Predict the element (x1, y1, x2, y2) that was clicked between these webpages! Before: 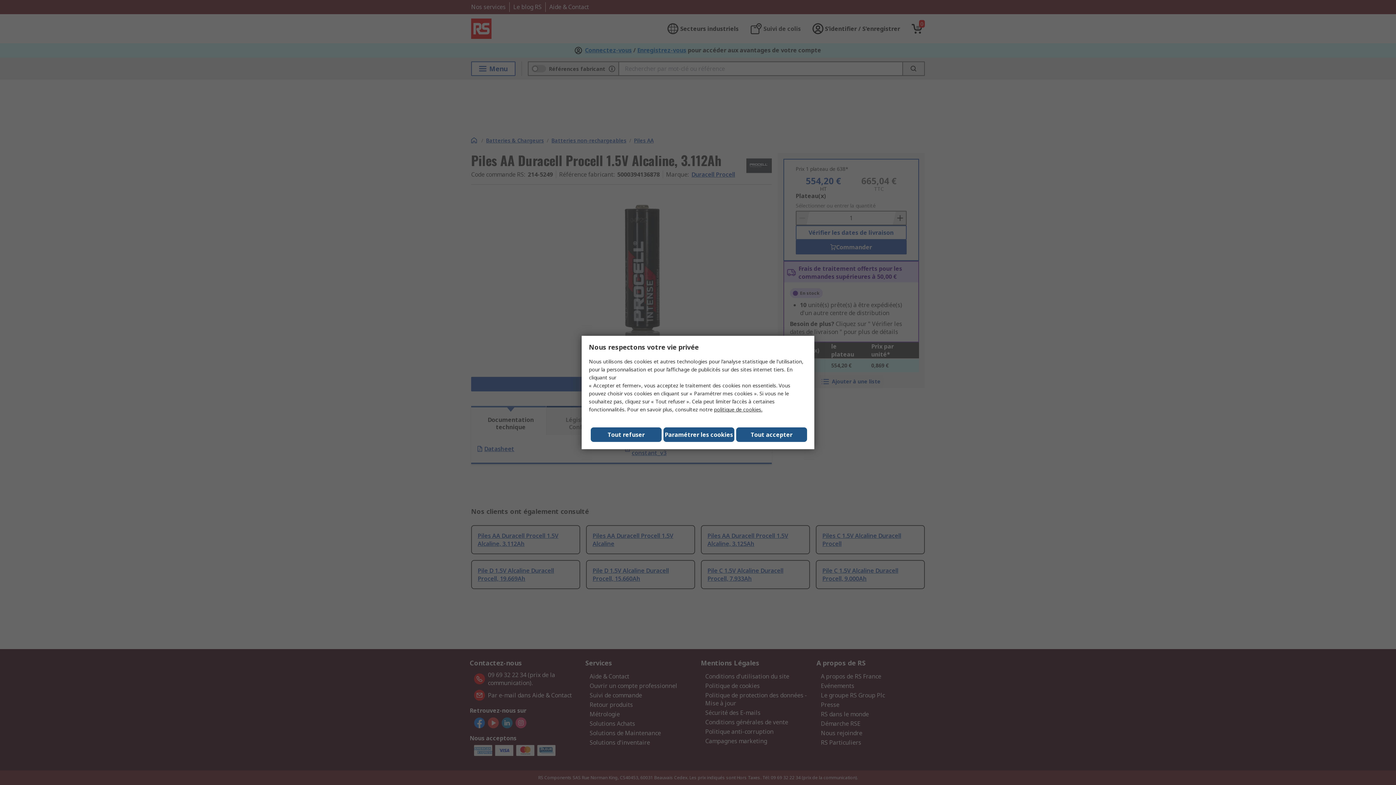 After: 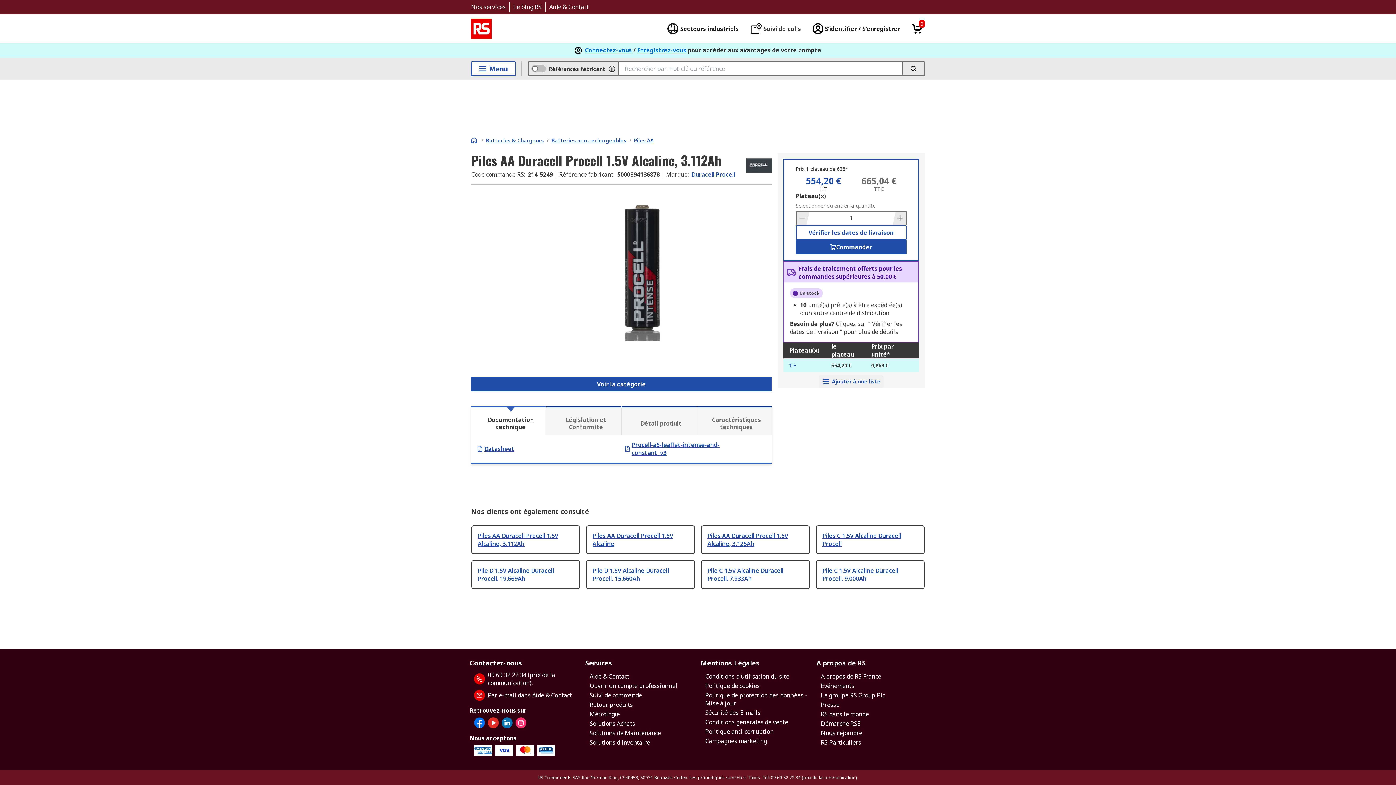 Action: bbox: (736, 427, 807, 442) label: Close consent Widget